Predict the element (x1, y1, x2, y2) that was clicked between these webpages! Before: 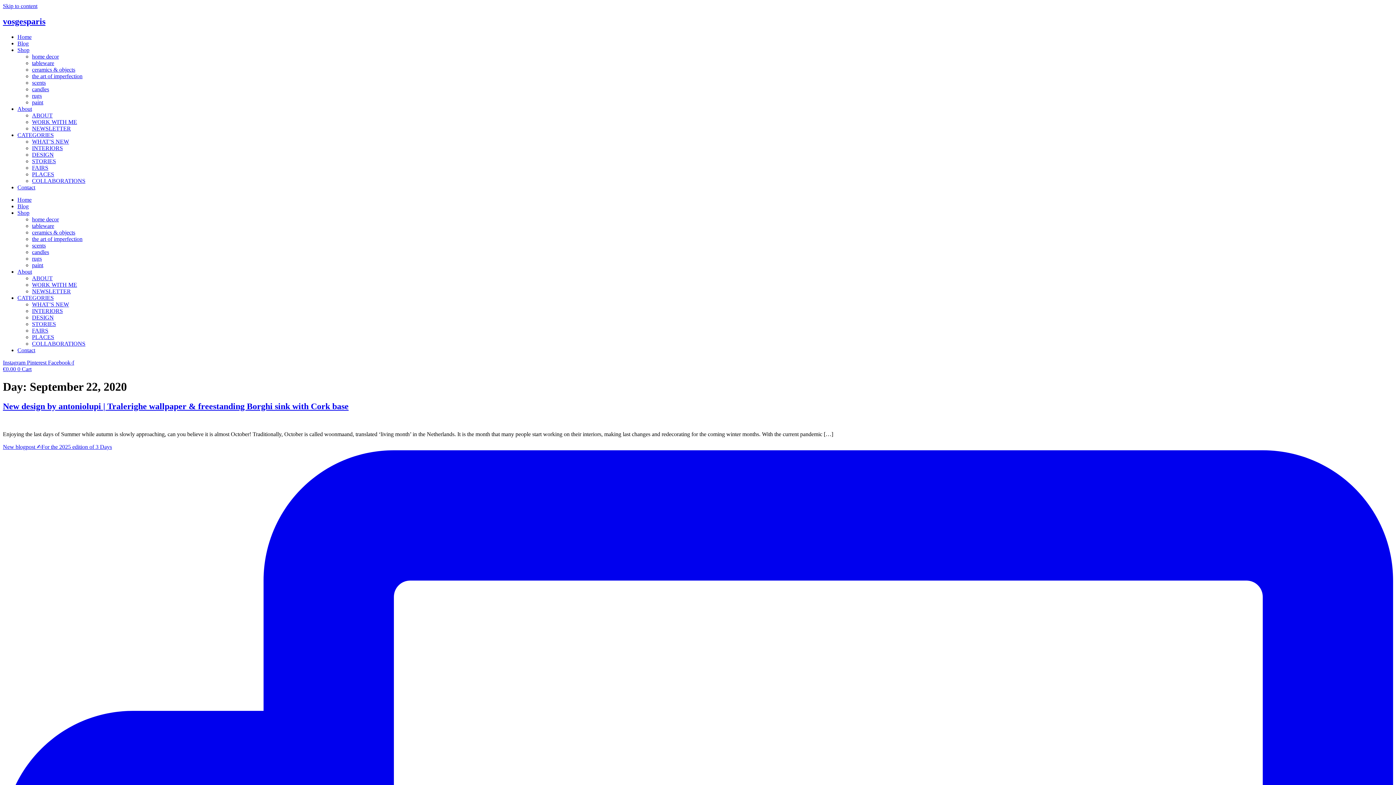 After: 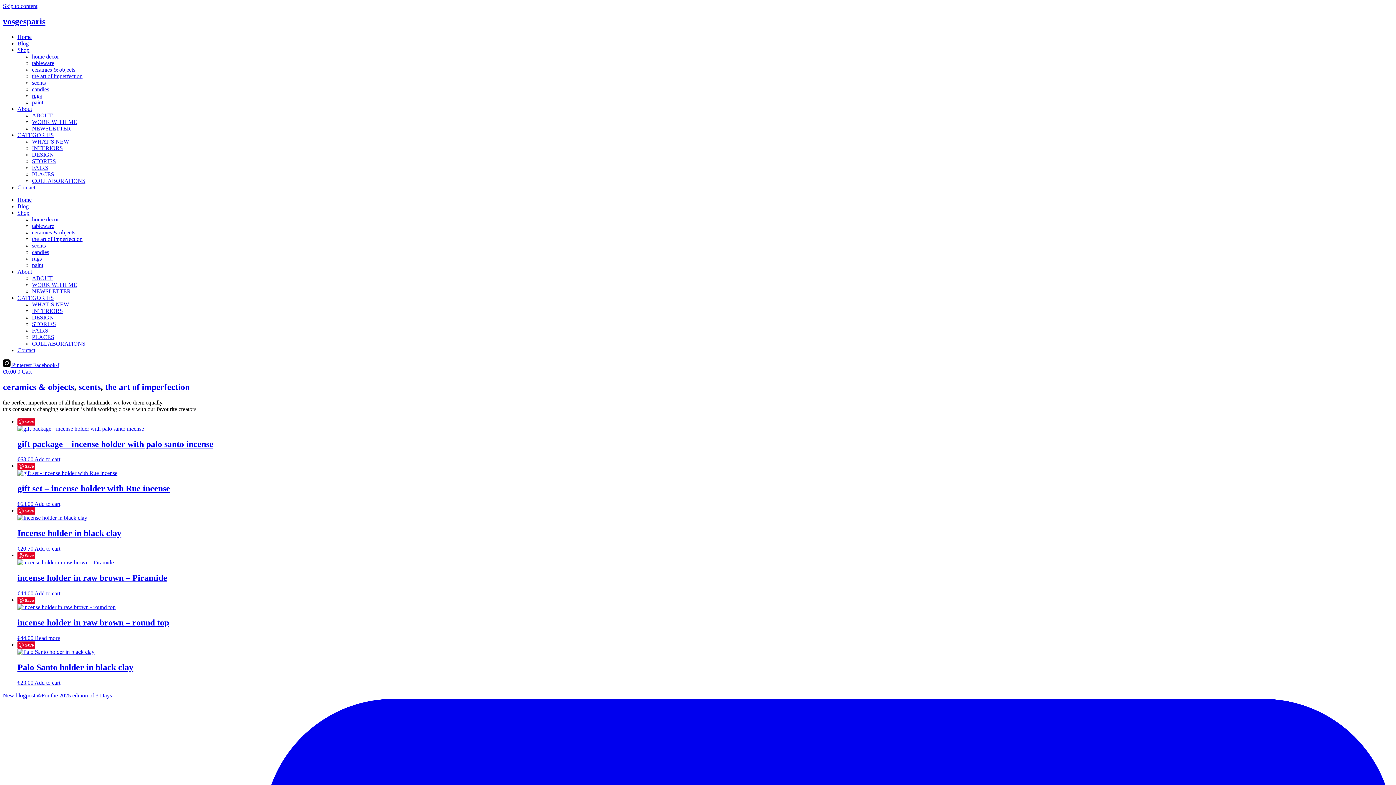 Action: bbox: (32, 229, 75, 235) label: ceramics & objects